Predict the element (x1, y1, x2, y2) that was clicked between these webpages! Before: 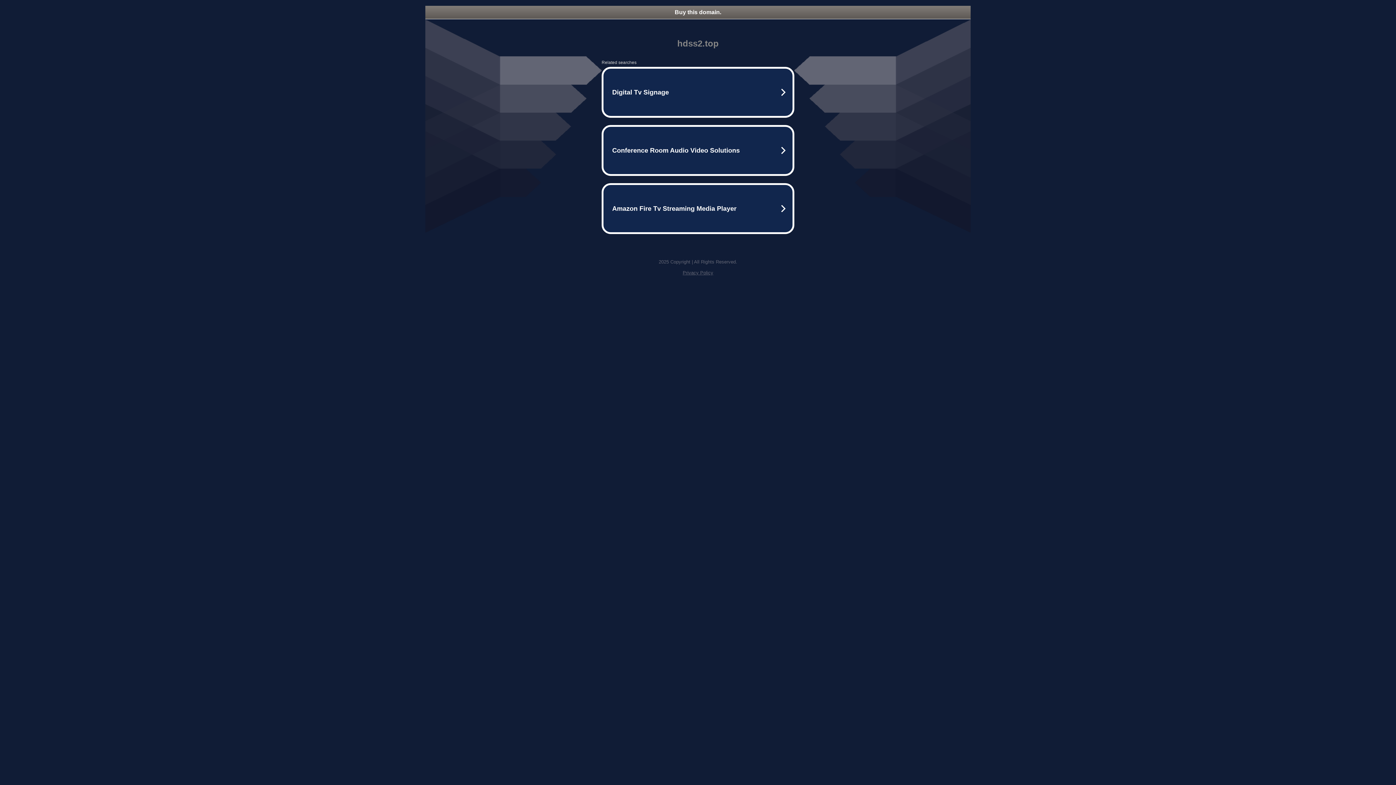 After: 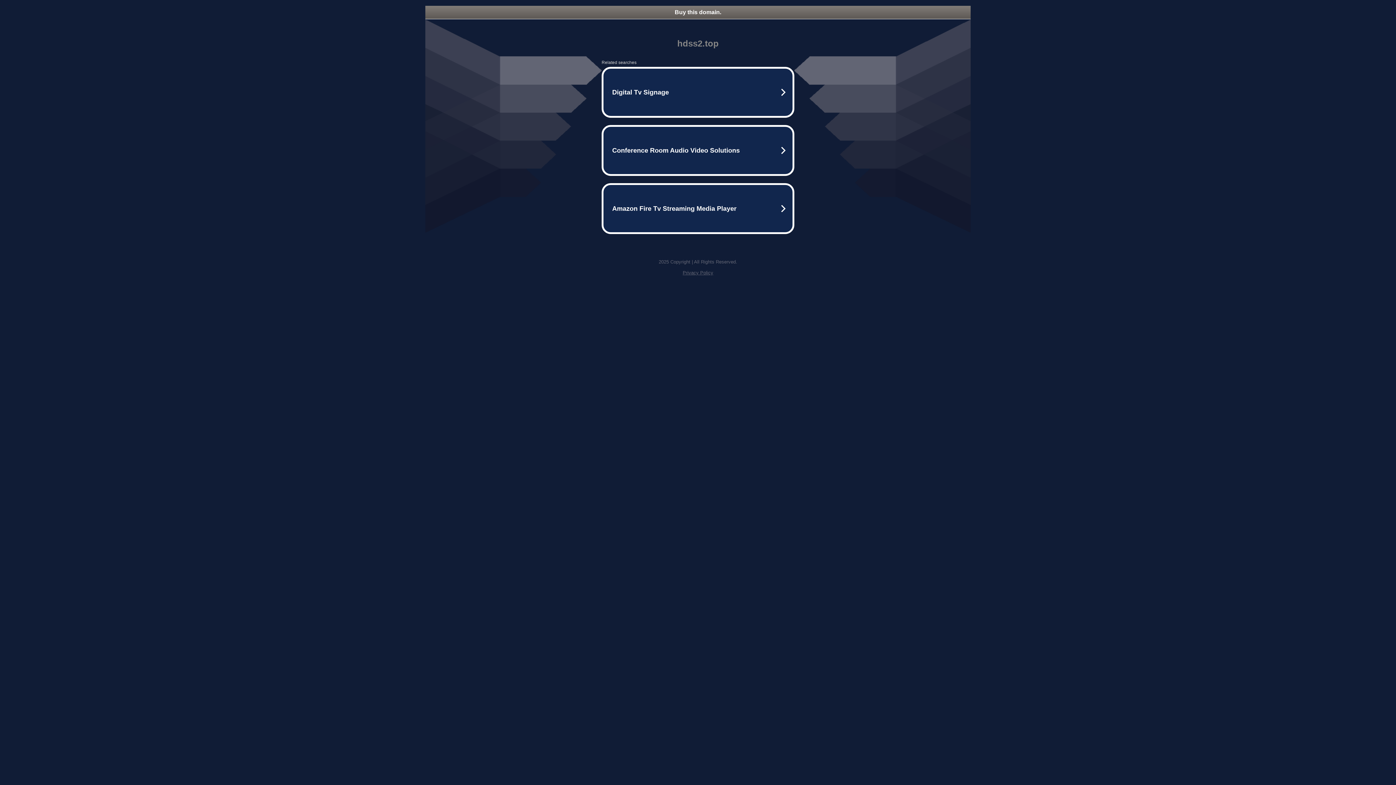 Action: label: Privacy Policy bbox: (682, 270, 713, 275)